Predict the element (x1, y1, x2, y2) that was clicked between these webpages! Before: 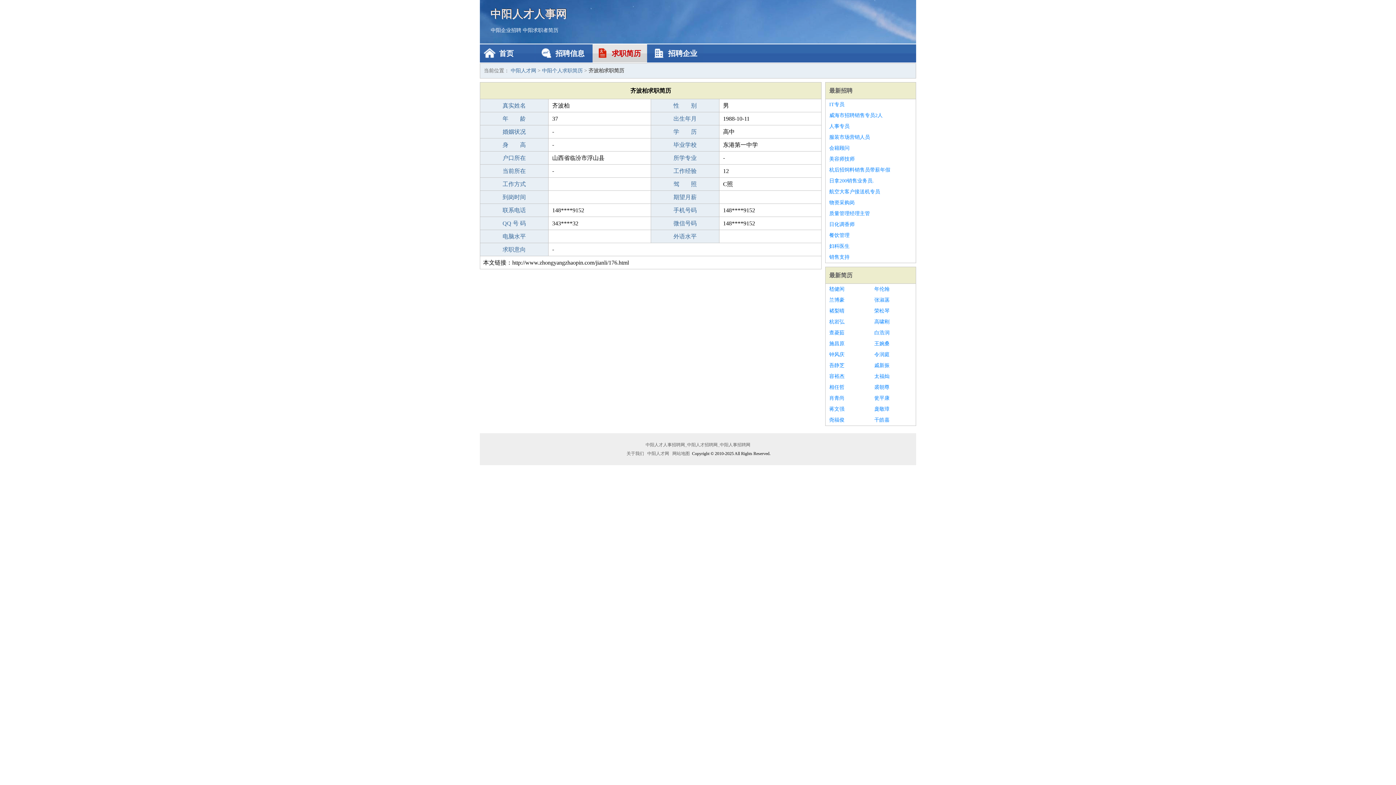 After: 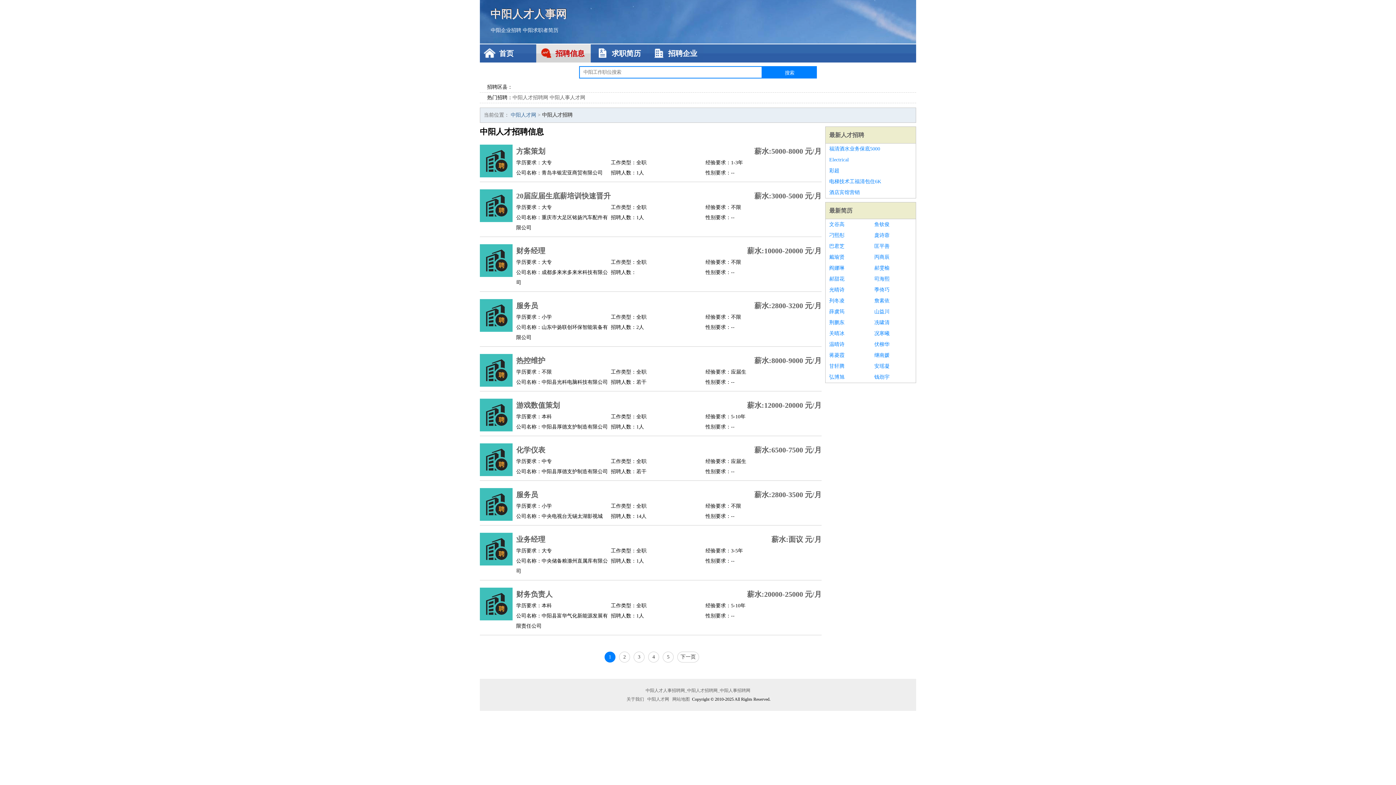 Action: label: 中阳企业招聘 bbox: (490, 27, 521, 33)